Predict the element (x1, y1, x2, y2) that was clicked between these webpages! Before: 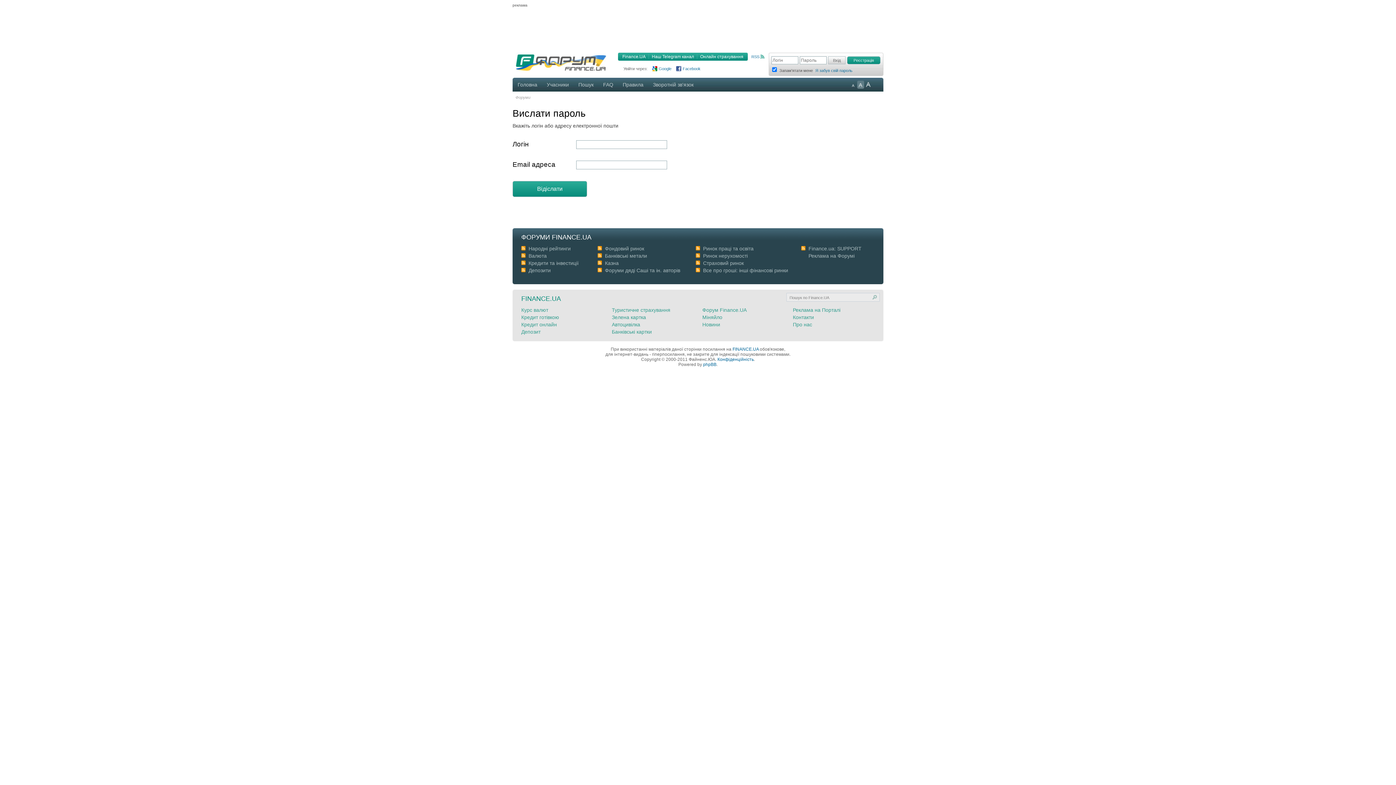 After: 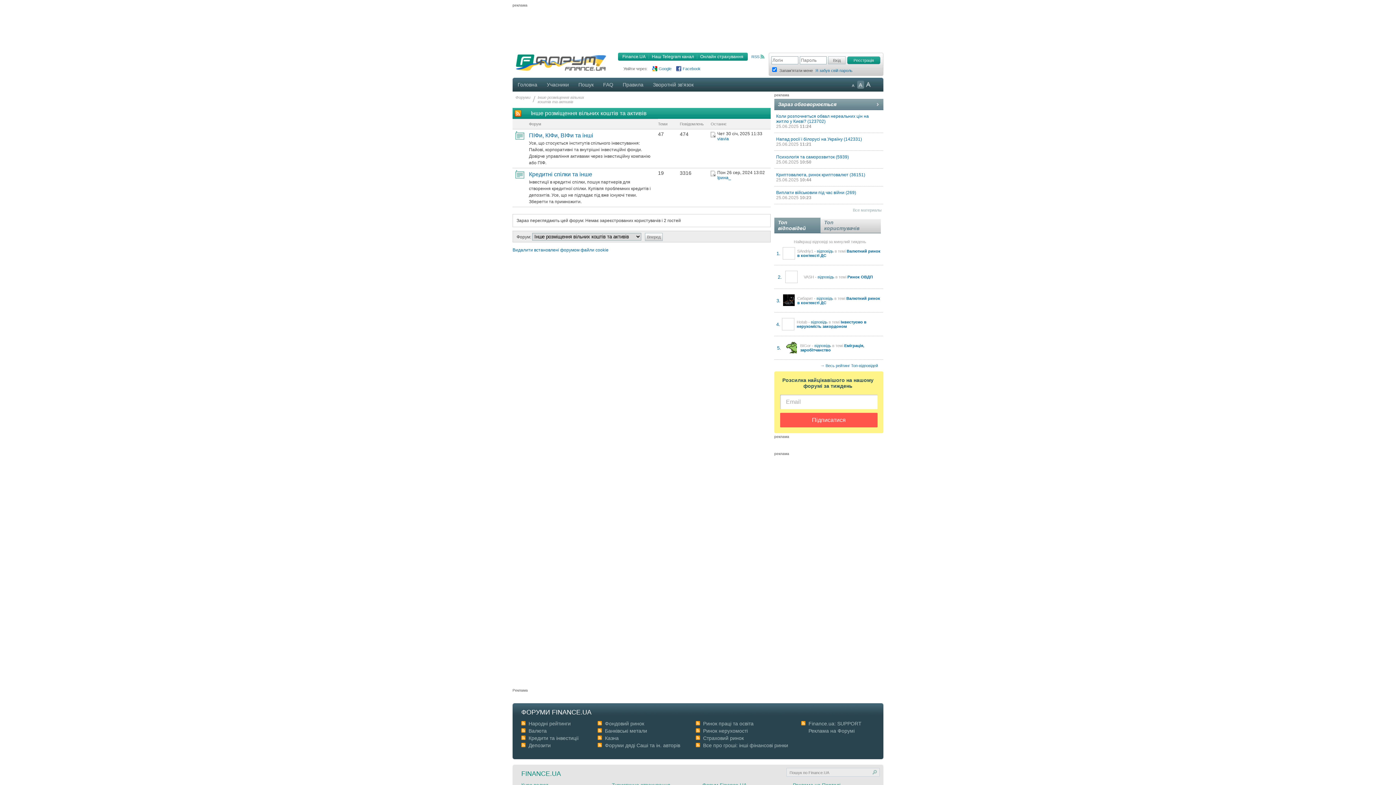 Action: label: Депозити bbox: (528, 267, 550, 273)